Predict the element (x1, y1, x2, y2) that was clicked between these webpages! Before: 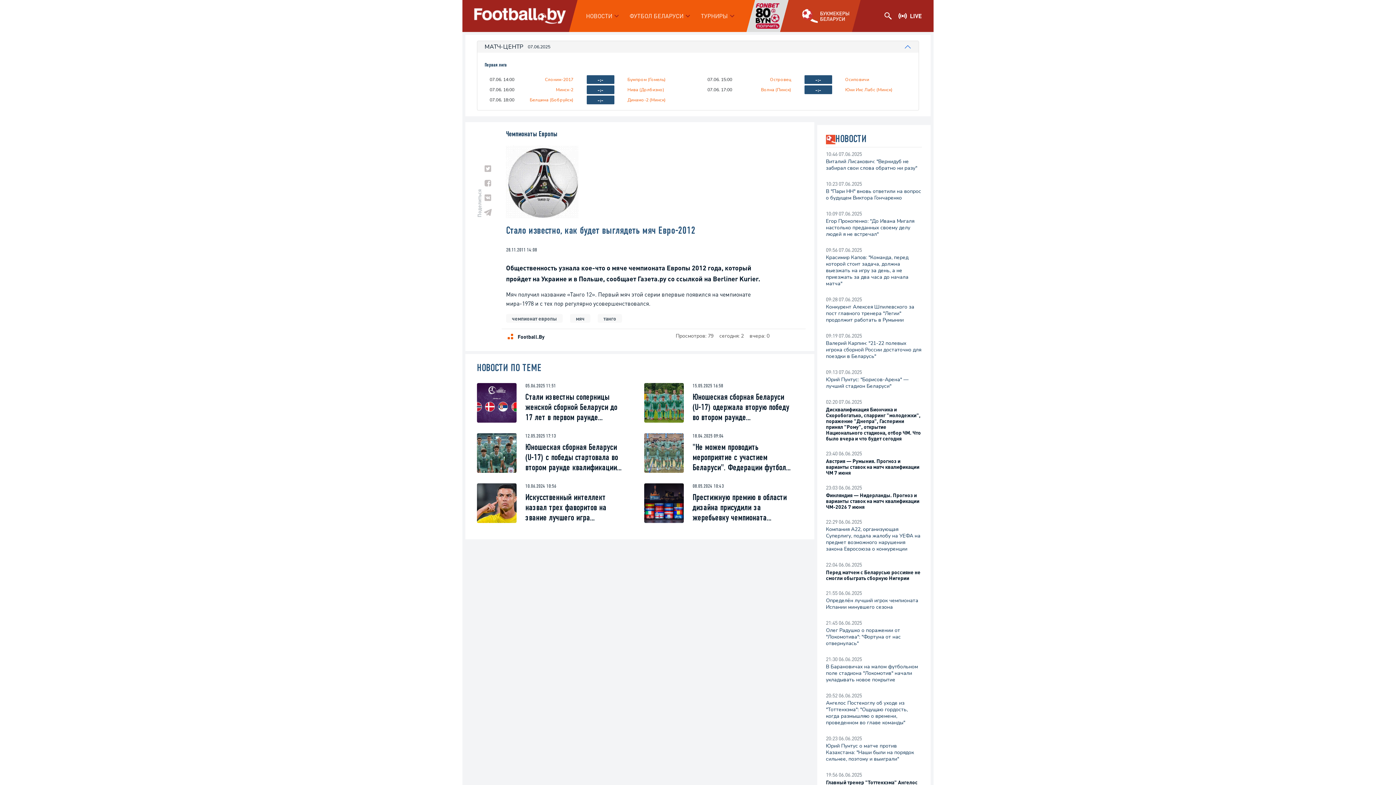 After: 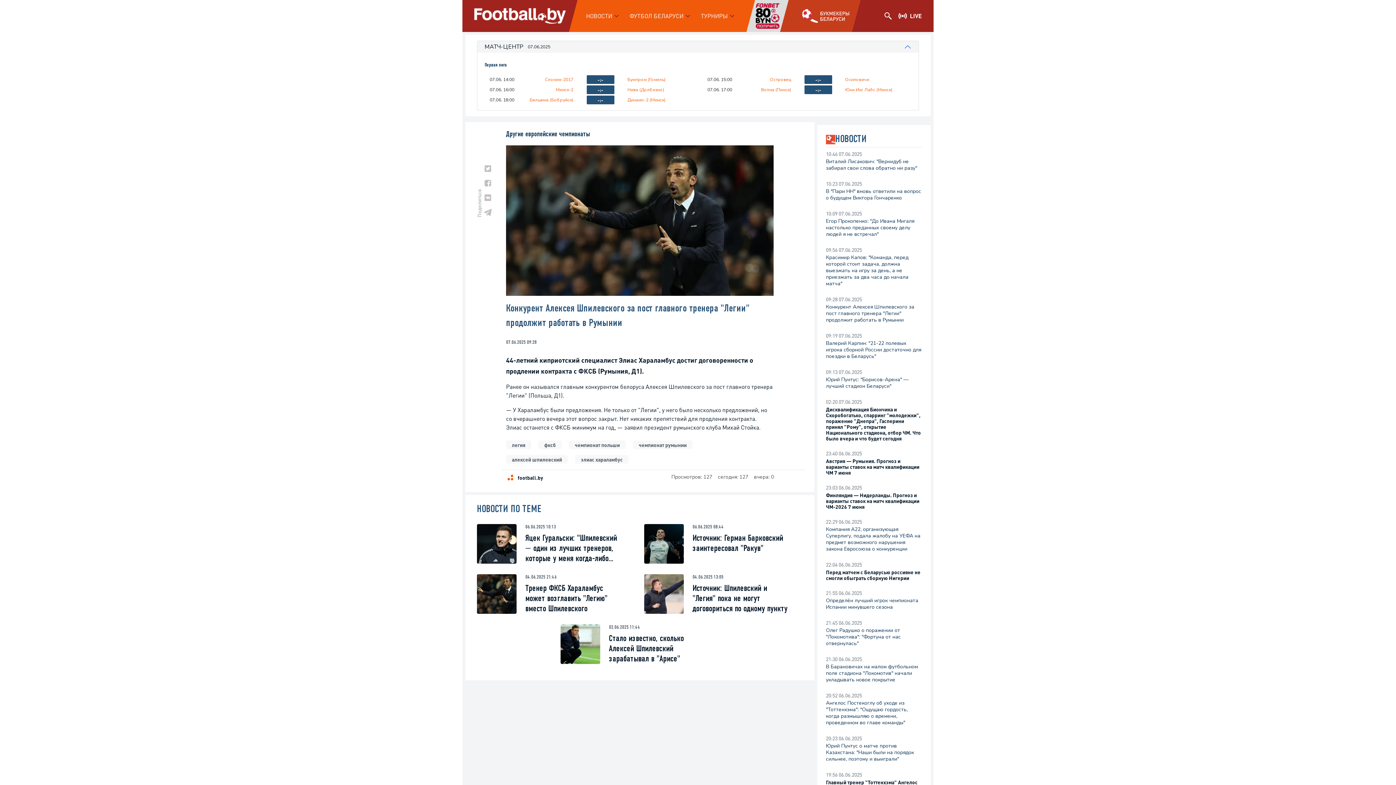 Action: label: 09:28 07.06.2025

Конкурент Алексея Шпилевского за пост главного тренера "Легии" продолжит работать в Румынии bbox: (826, 296, 922, 323)